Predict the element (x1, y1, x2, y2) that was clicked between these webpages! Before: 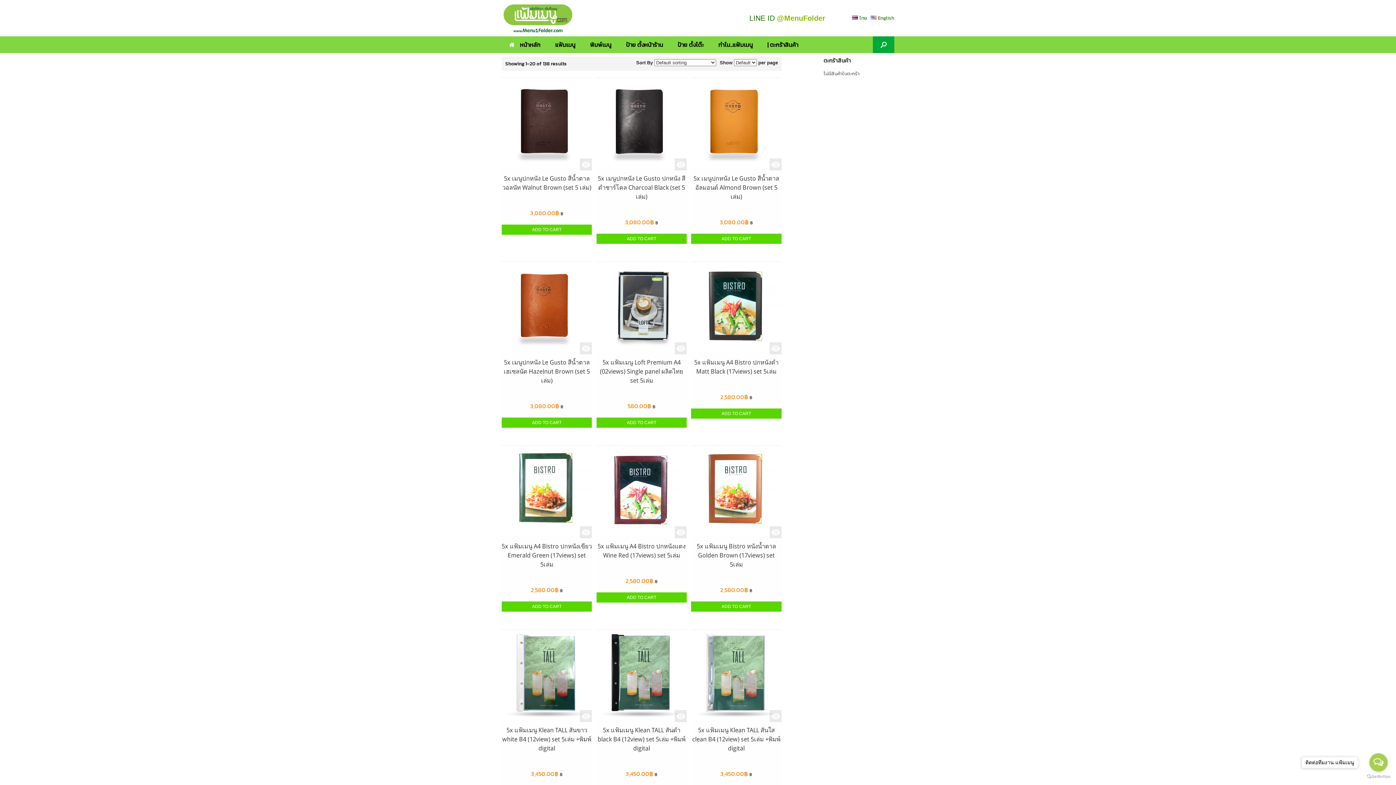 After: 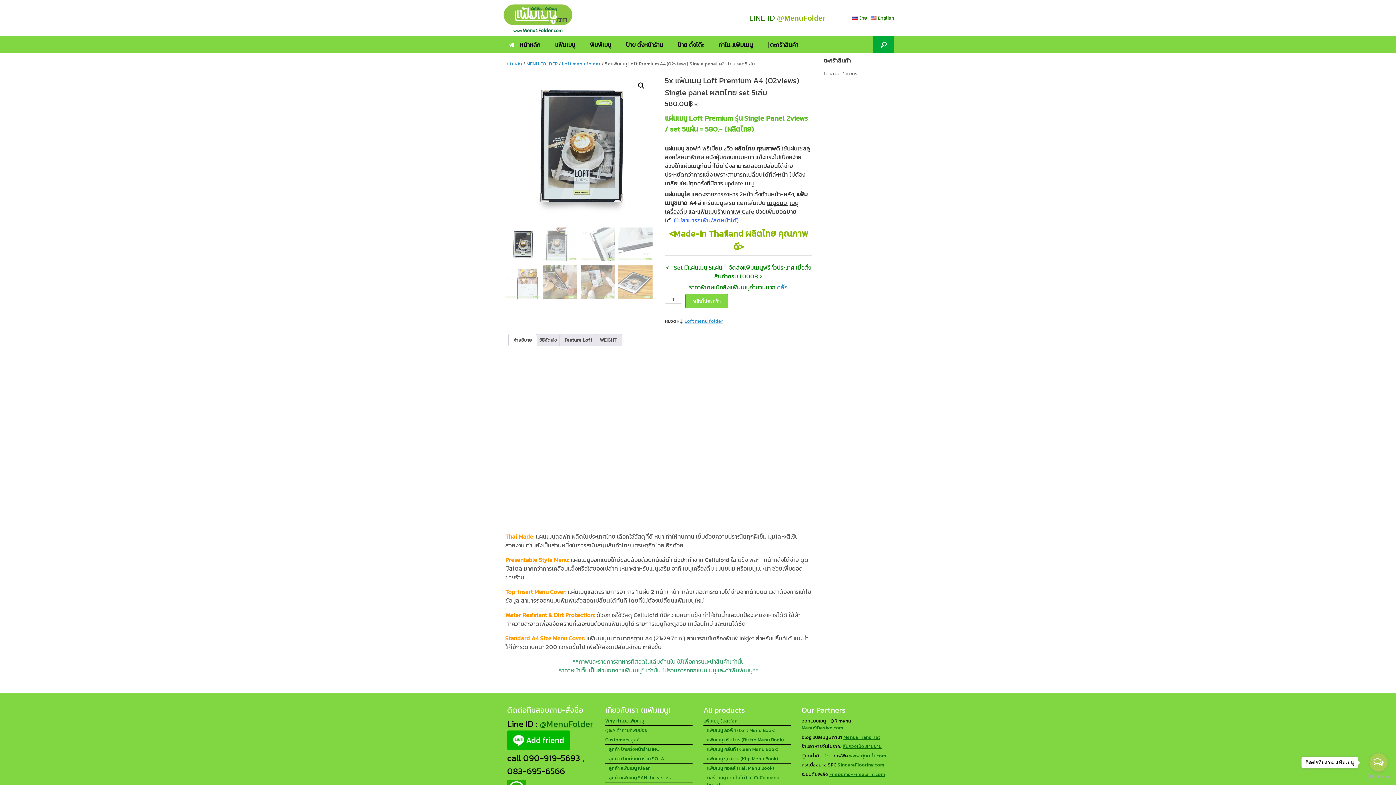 Action: bbox: (596, 262, 686, 354)